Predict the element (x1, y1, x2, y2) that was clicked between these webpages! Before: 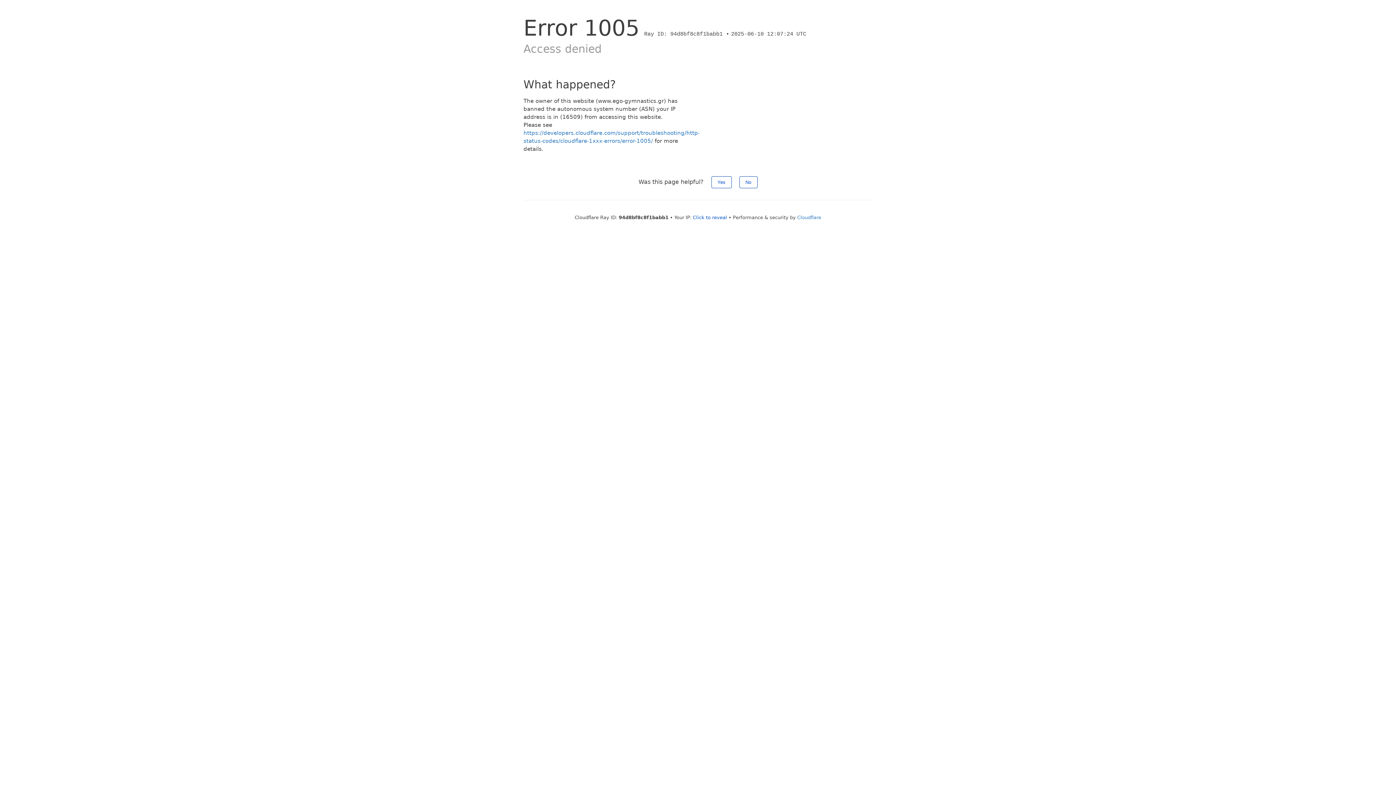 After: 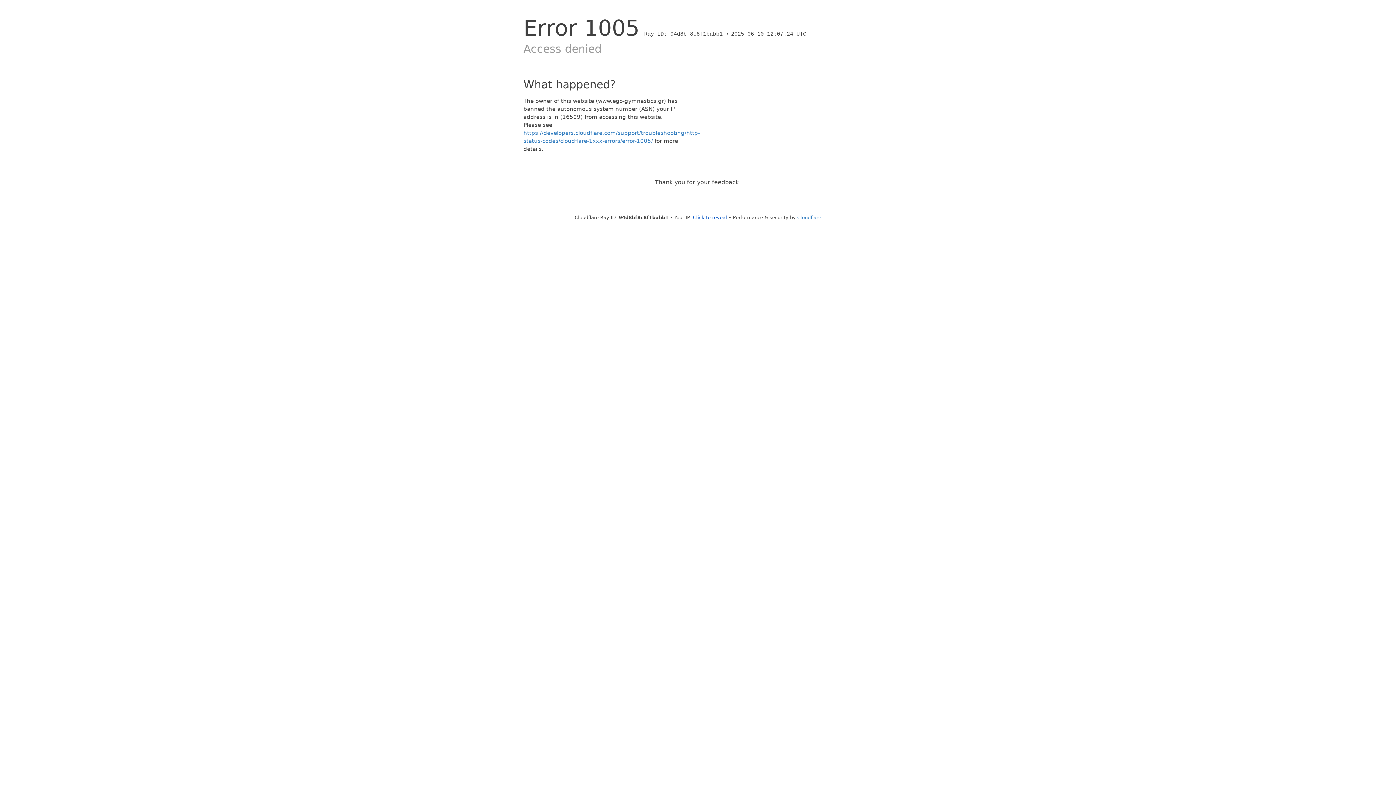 Action: label: Yes bbox: (711, 176, 731, 188)